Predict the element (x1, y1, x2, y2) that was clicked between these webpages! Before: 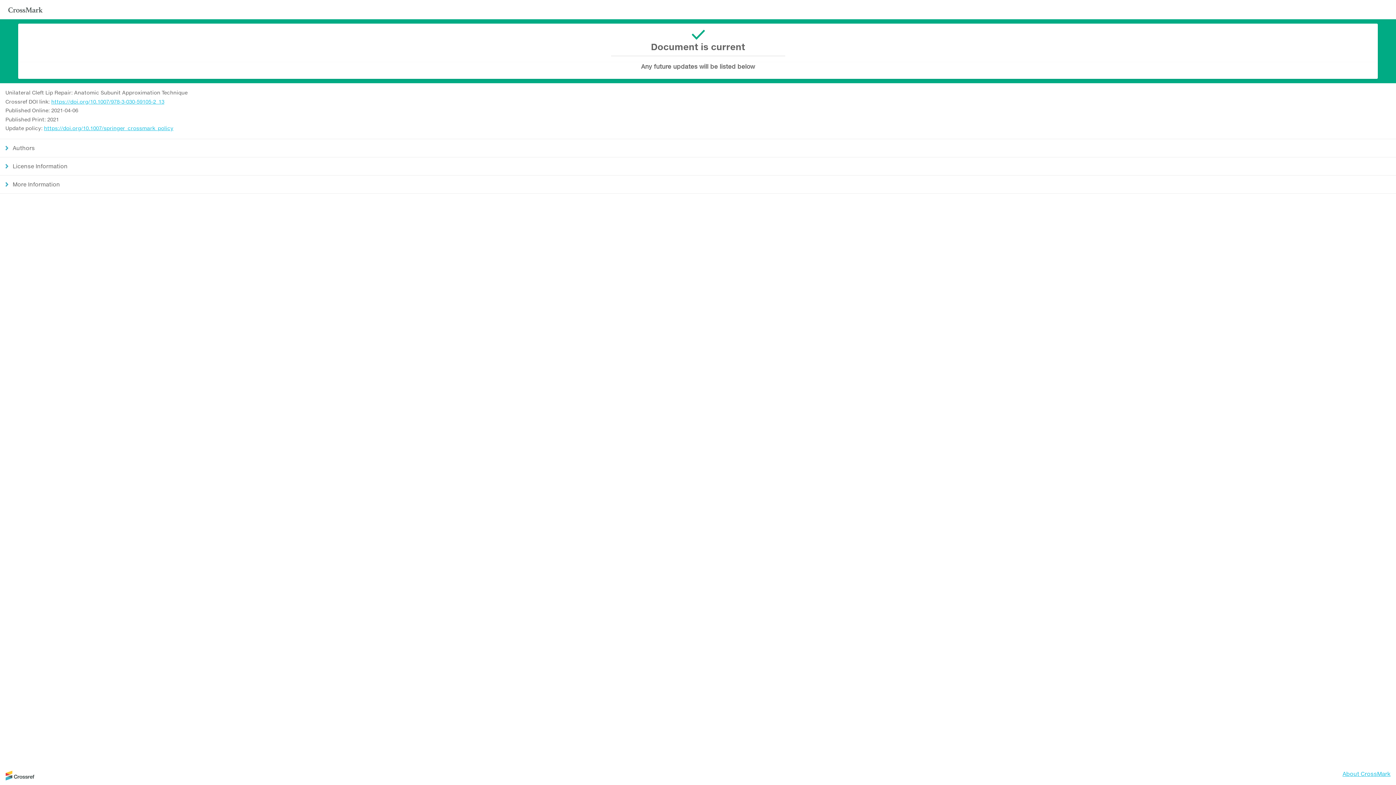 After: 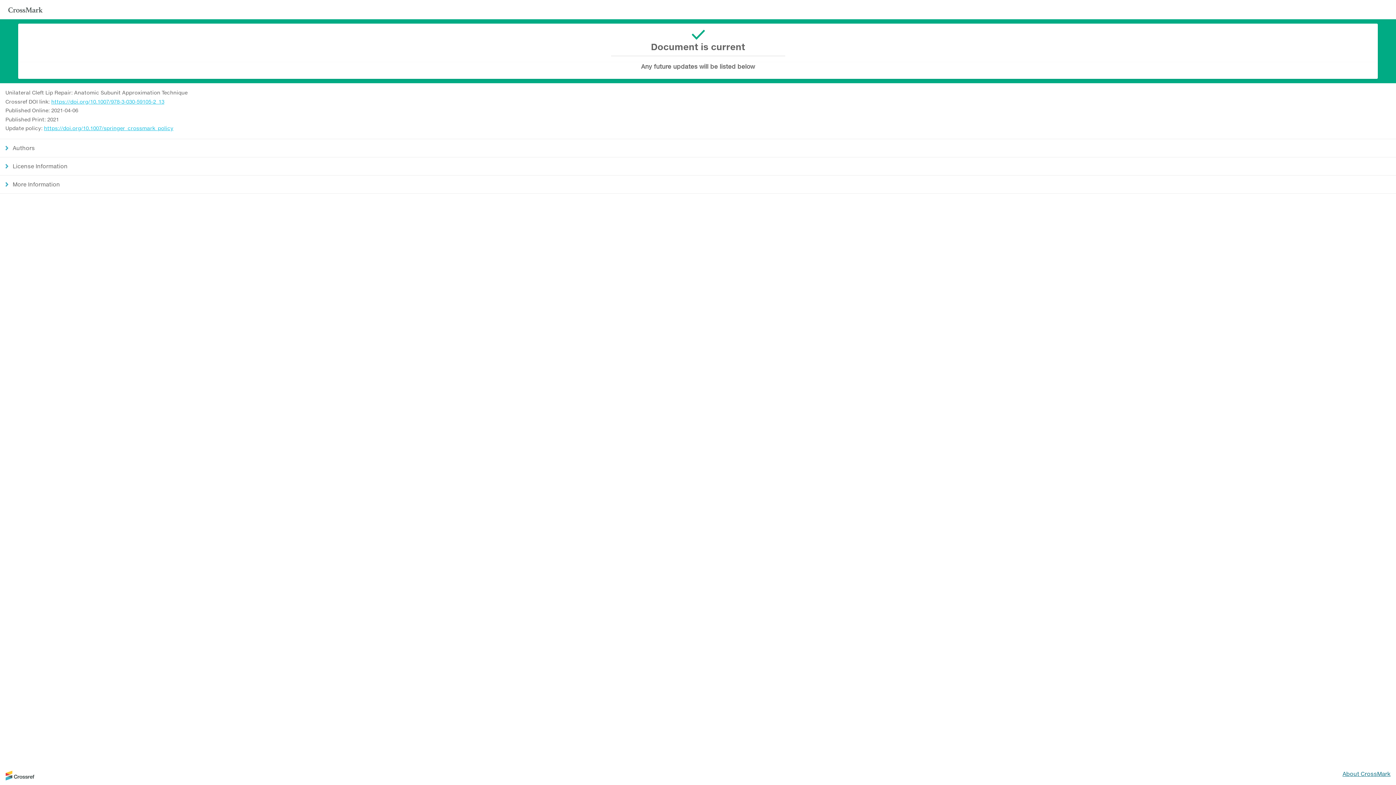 Action: bbox: (1342, 770, 1390, 777) label: About CrossMark